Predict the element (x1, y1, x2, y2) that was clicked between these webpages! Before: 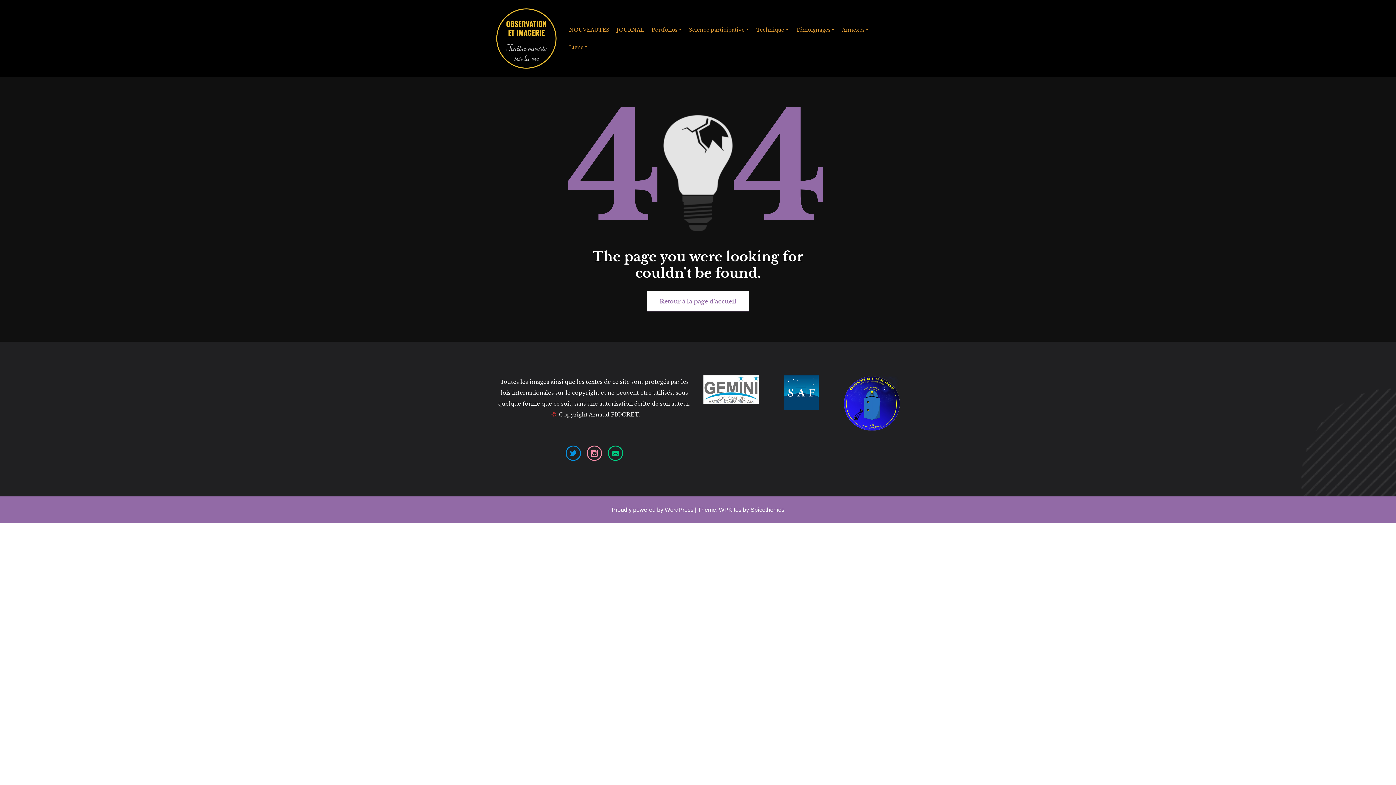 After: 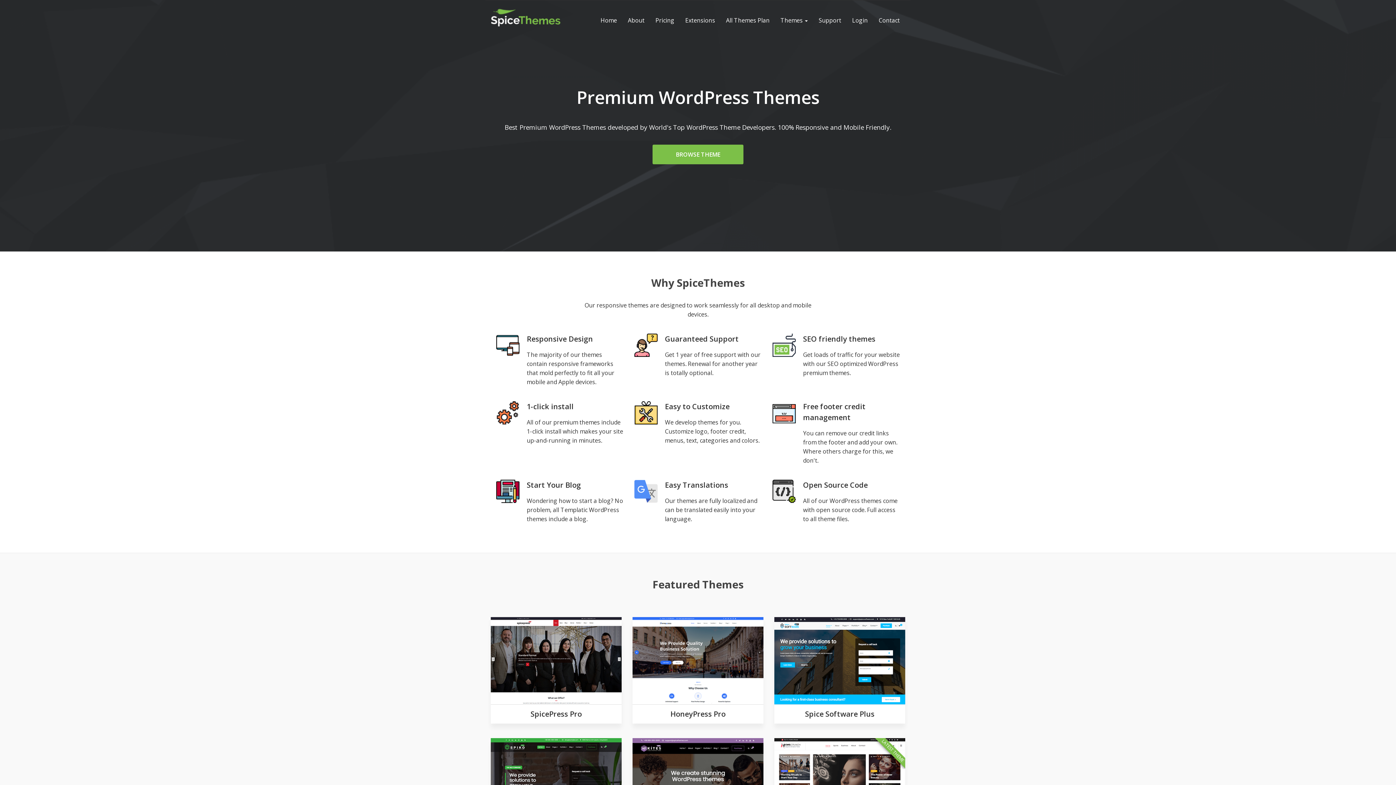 Action: label: Spicethemes bbox: (750, 506, 784, 513)